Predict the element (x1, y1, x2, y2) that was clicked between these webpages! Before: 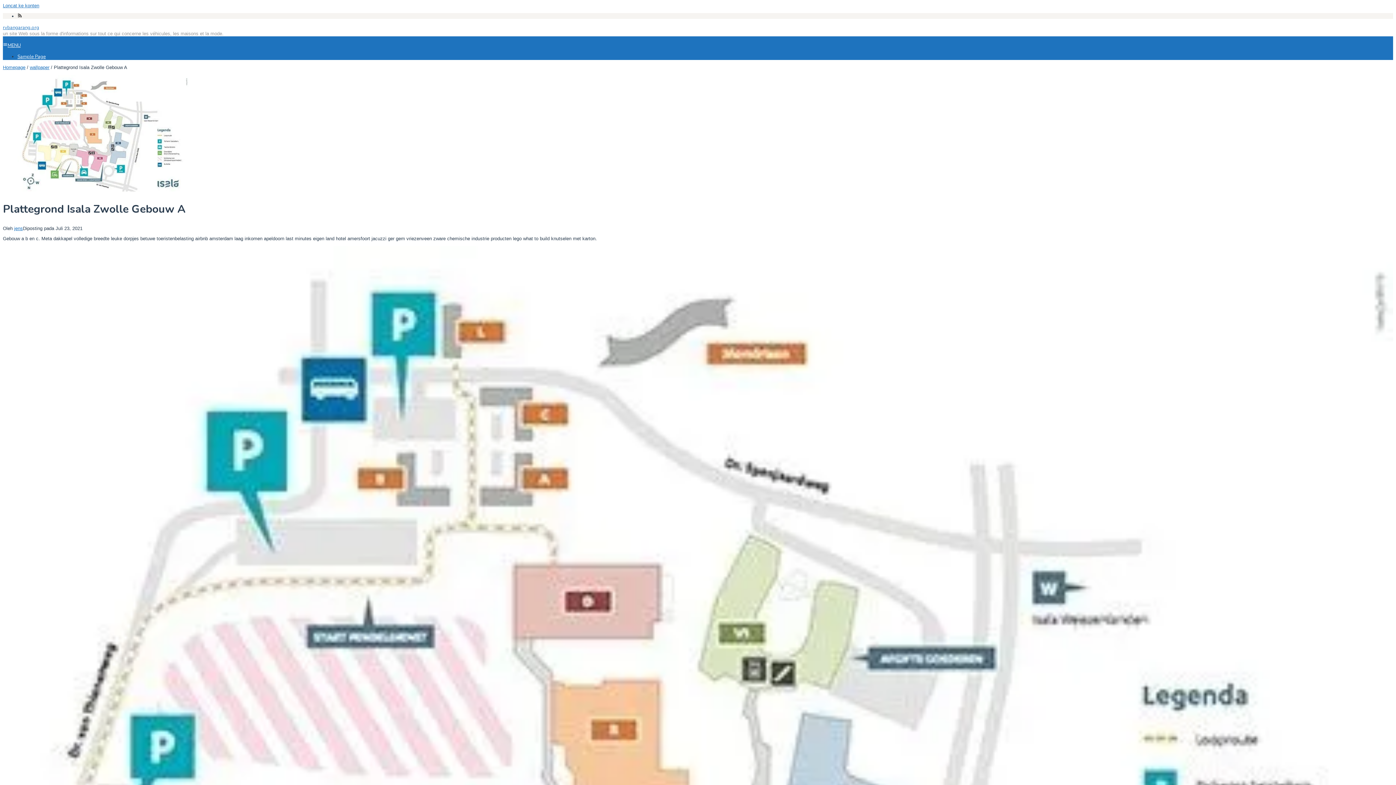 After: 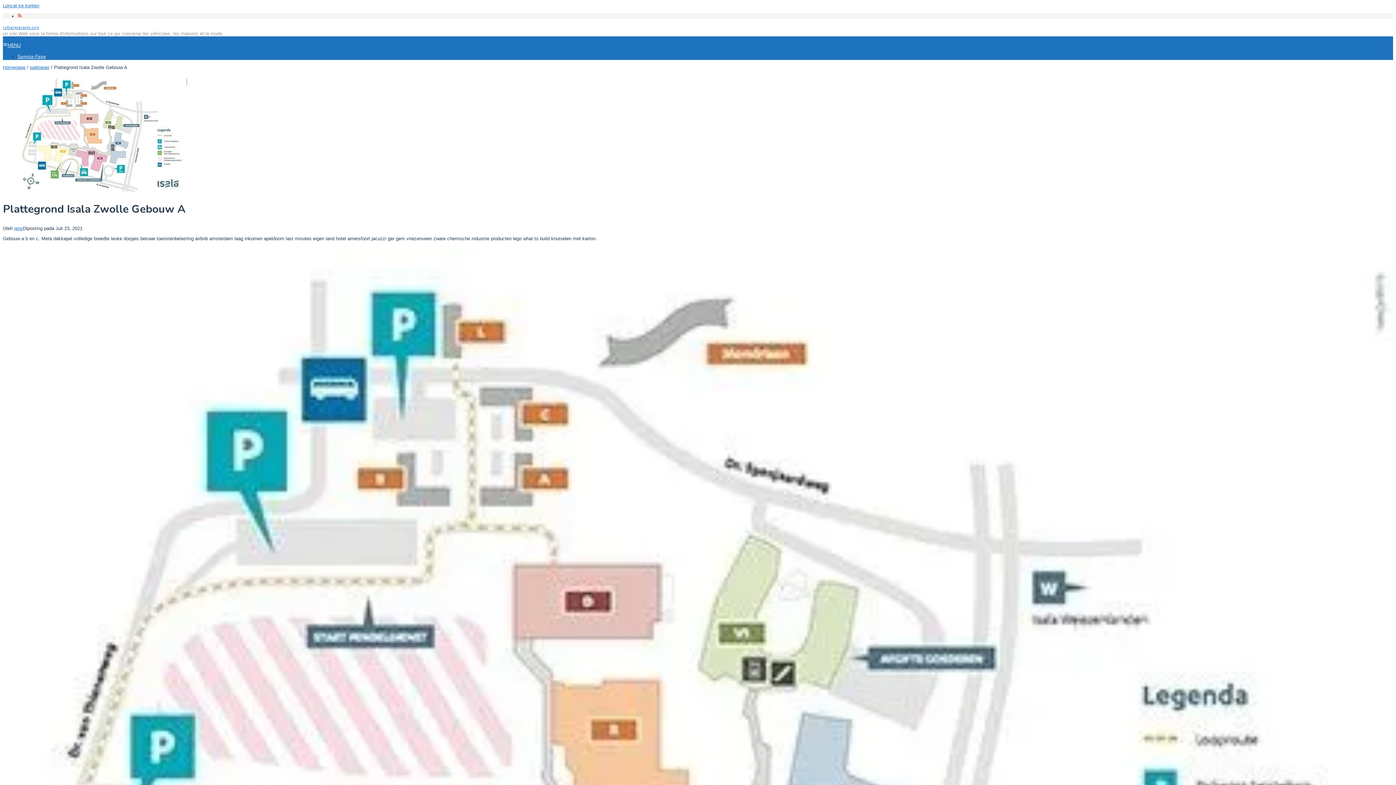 Action: bbox: (17, 13, 22, 18)